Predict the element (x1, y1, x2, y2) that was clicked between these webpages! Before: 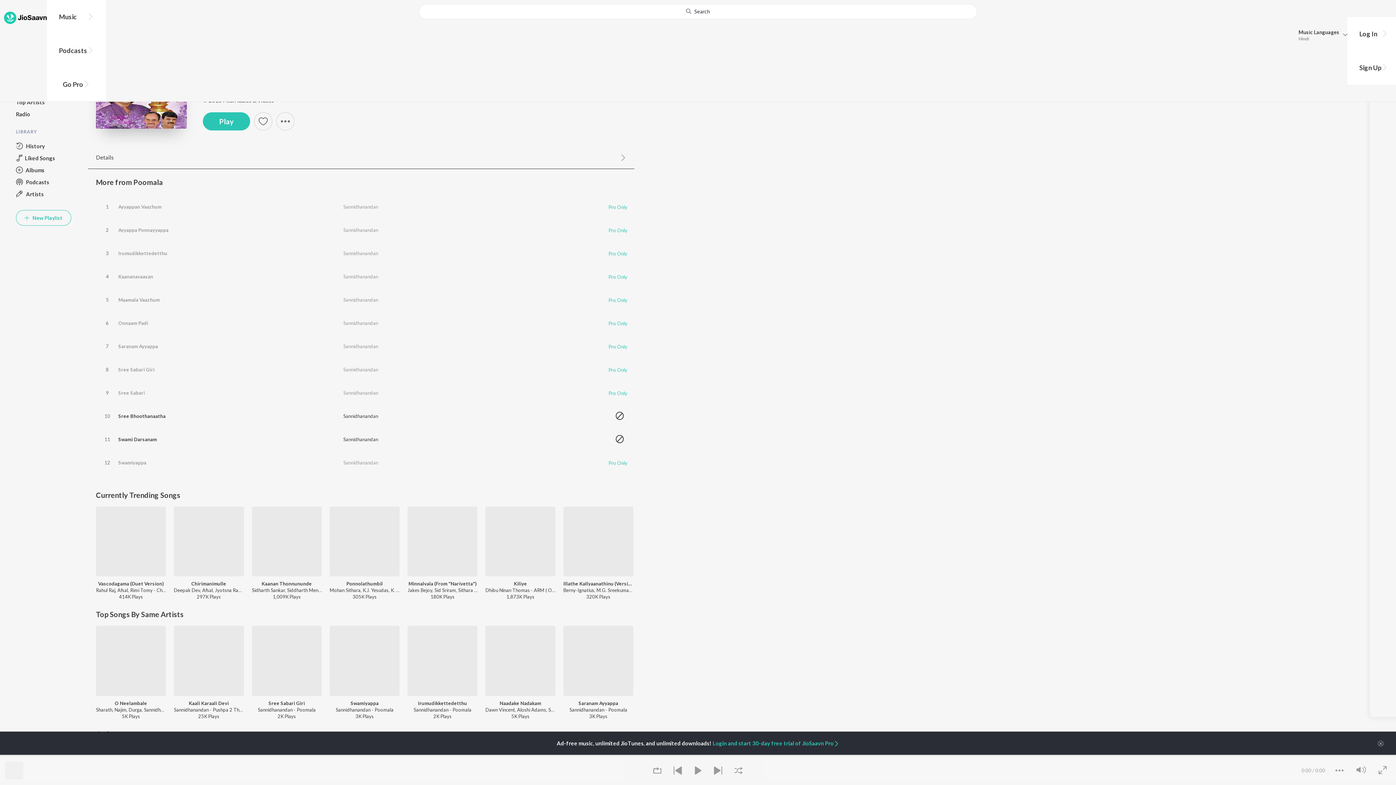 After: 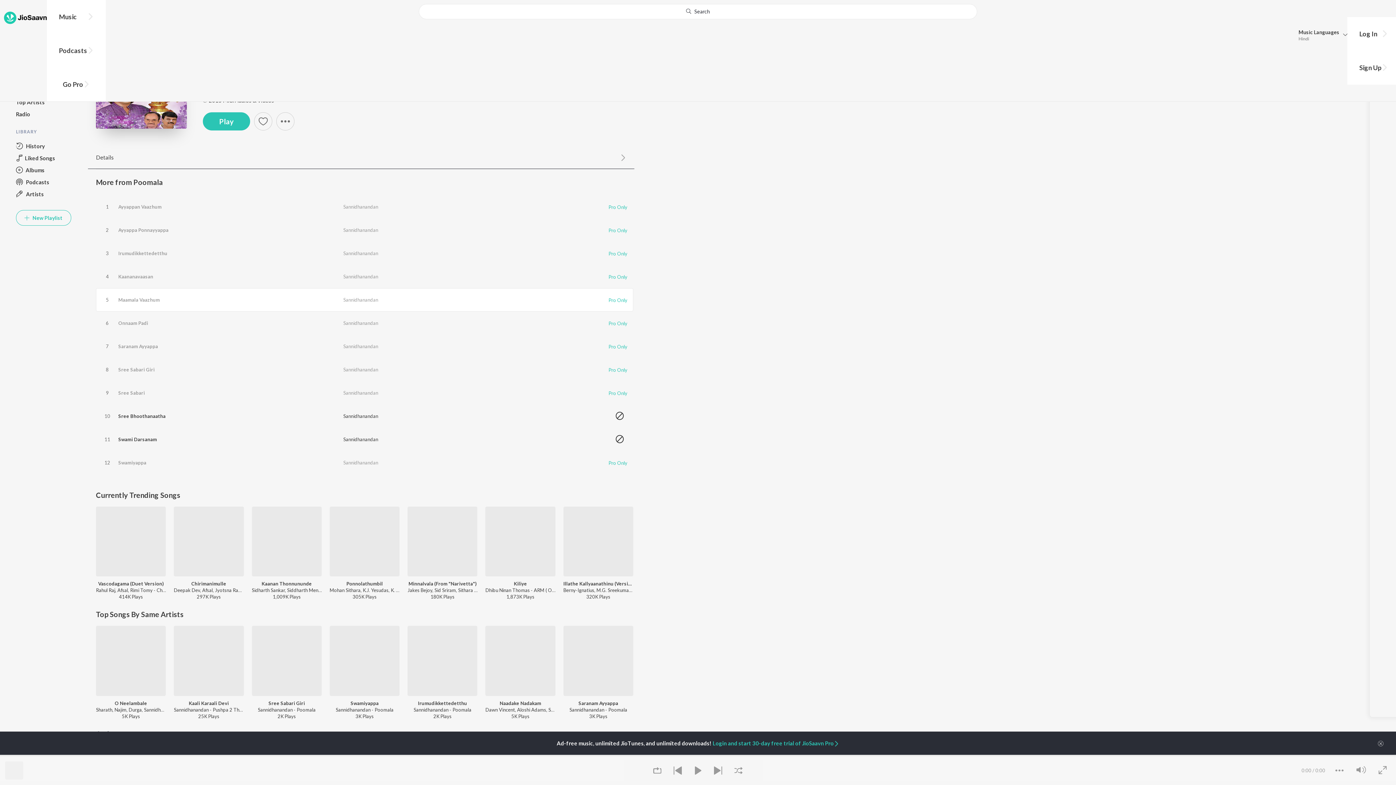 Action: bbox: (608, 296, 627, 303) label: Pro Only